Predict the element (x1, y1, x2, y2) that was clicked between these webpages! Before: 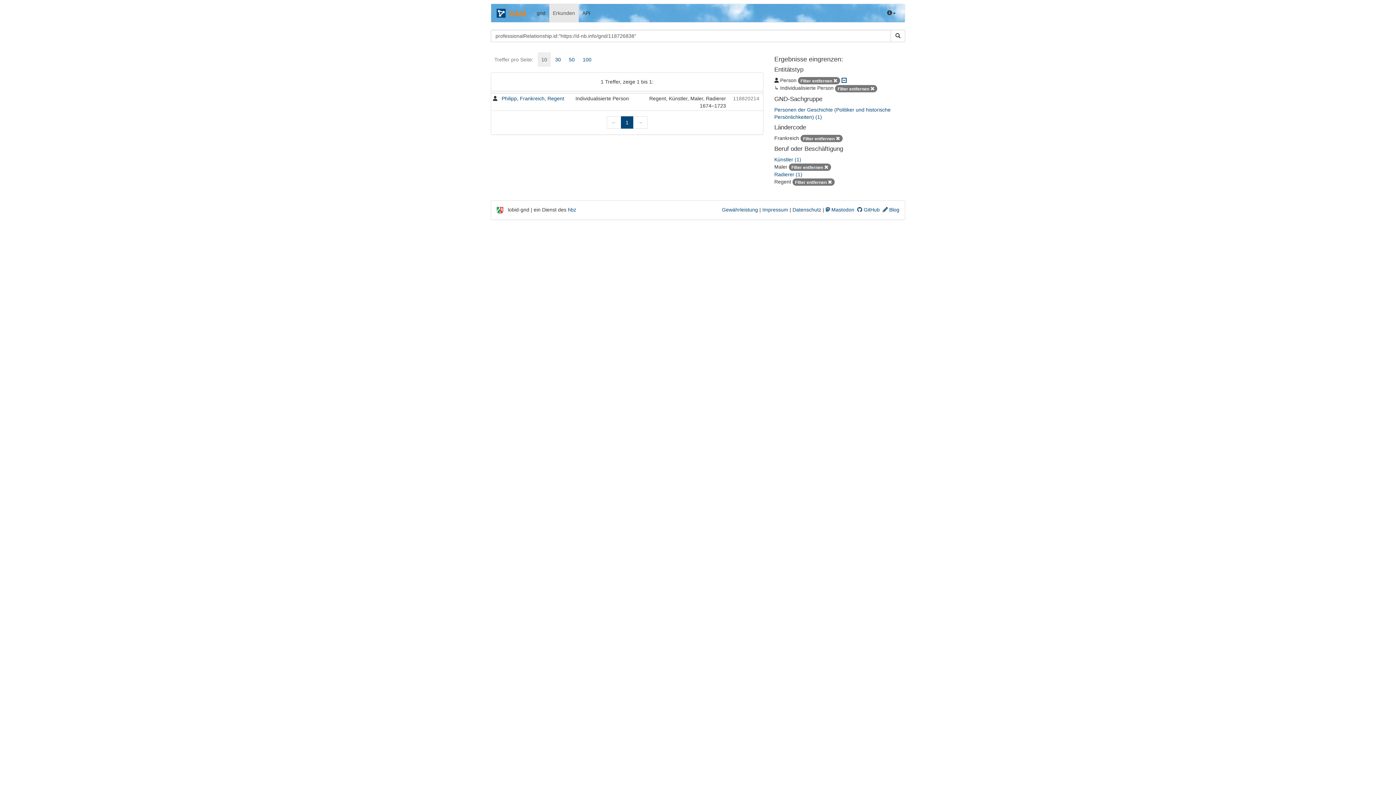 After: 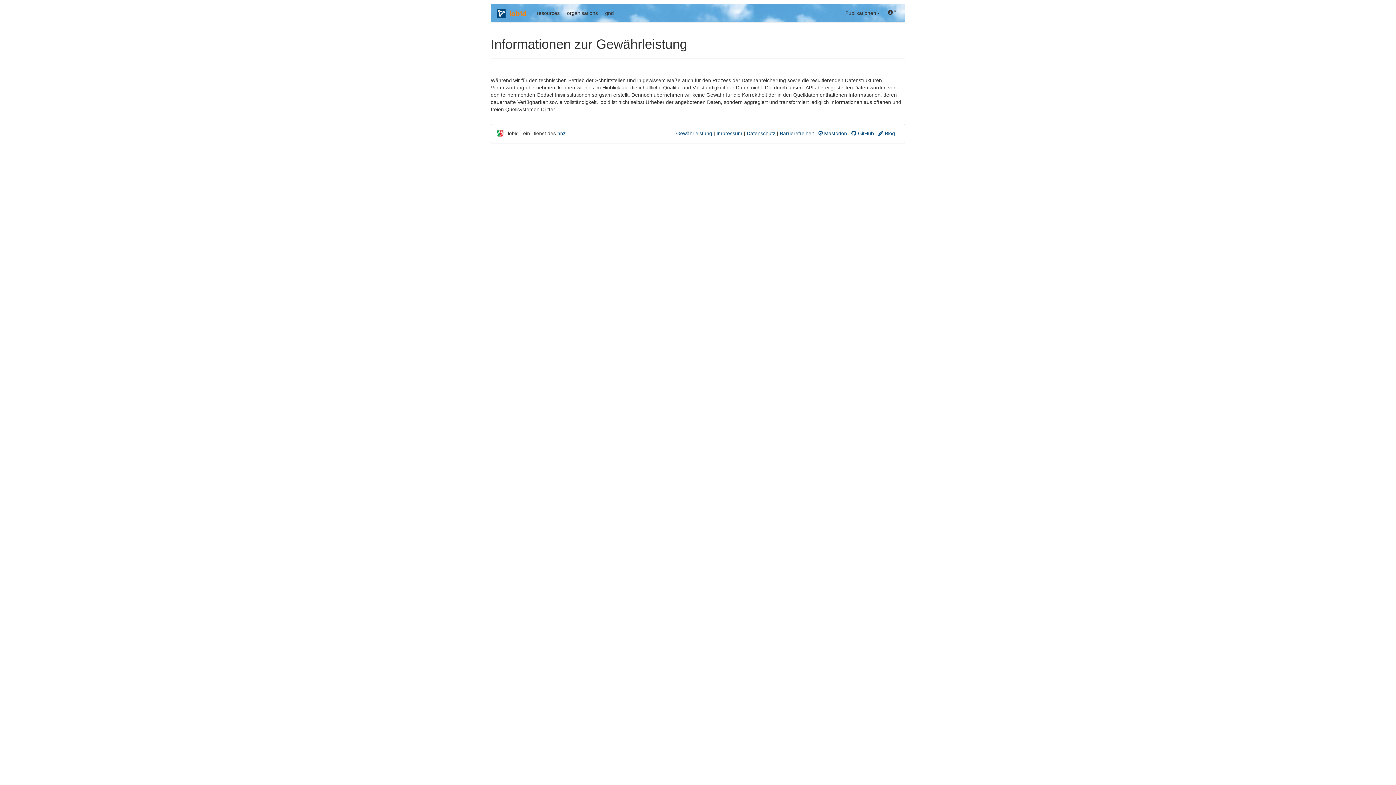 Action: bbox: (722, 207, 758, 212) label: Gewährleistung